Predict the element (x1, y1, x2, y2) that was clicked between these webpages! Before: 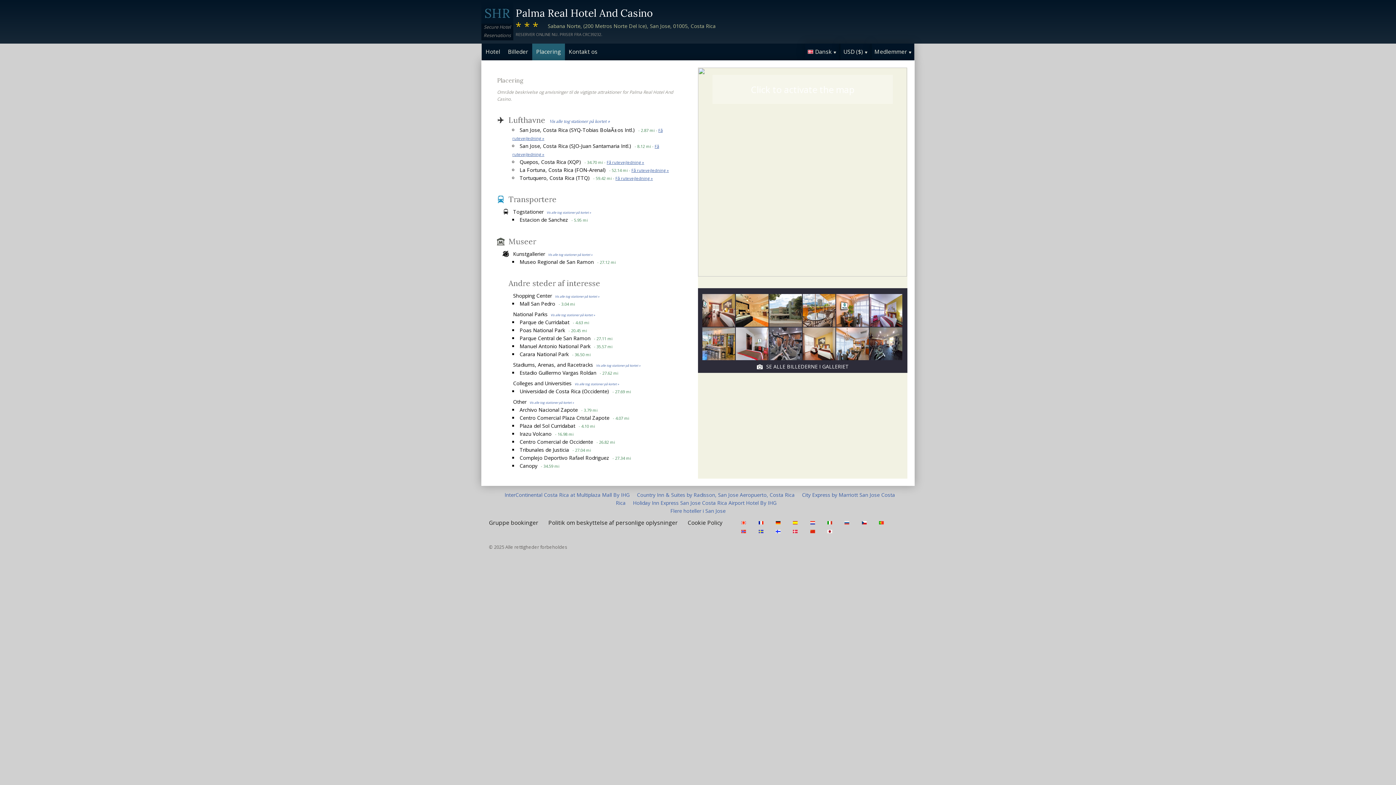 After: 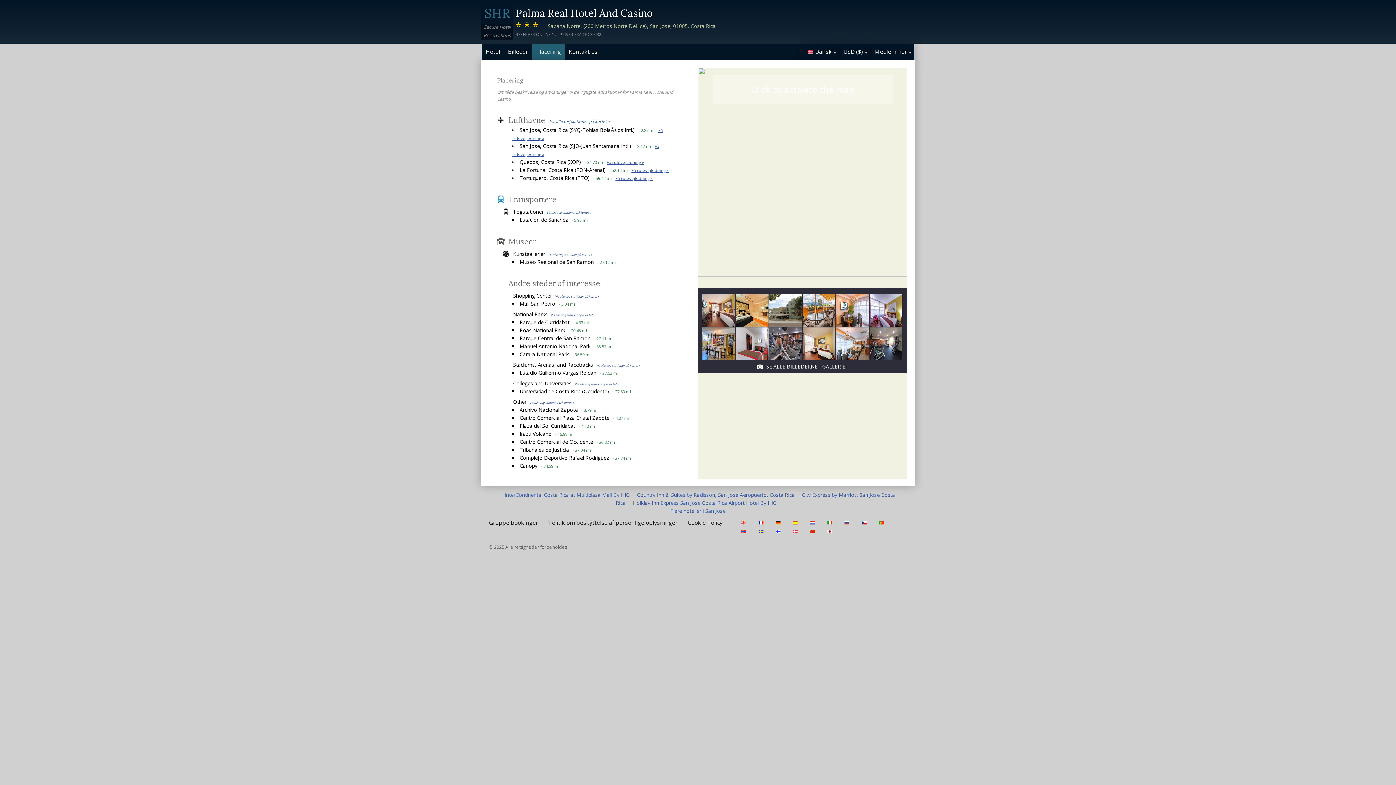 Action: bbox: (792, 528, 800, 535)